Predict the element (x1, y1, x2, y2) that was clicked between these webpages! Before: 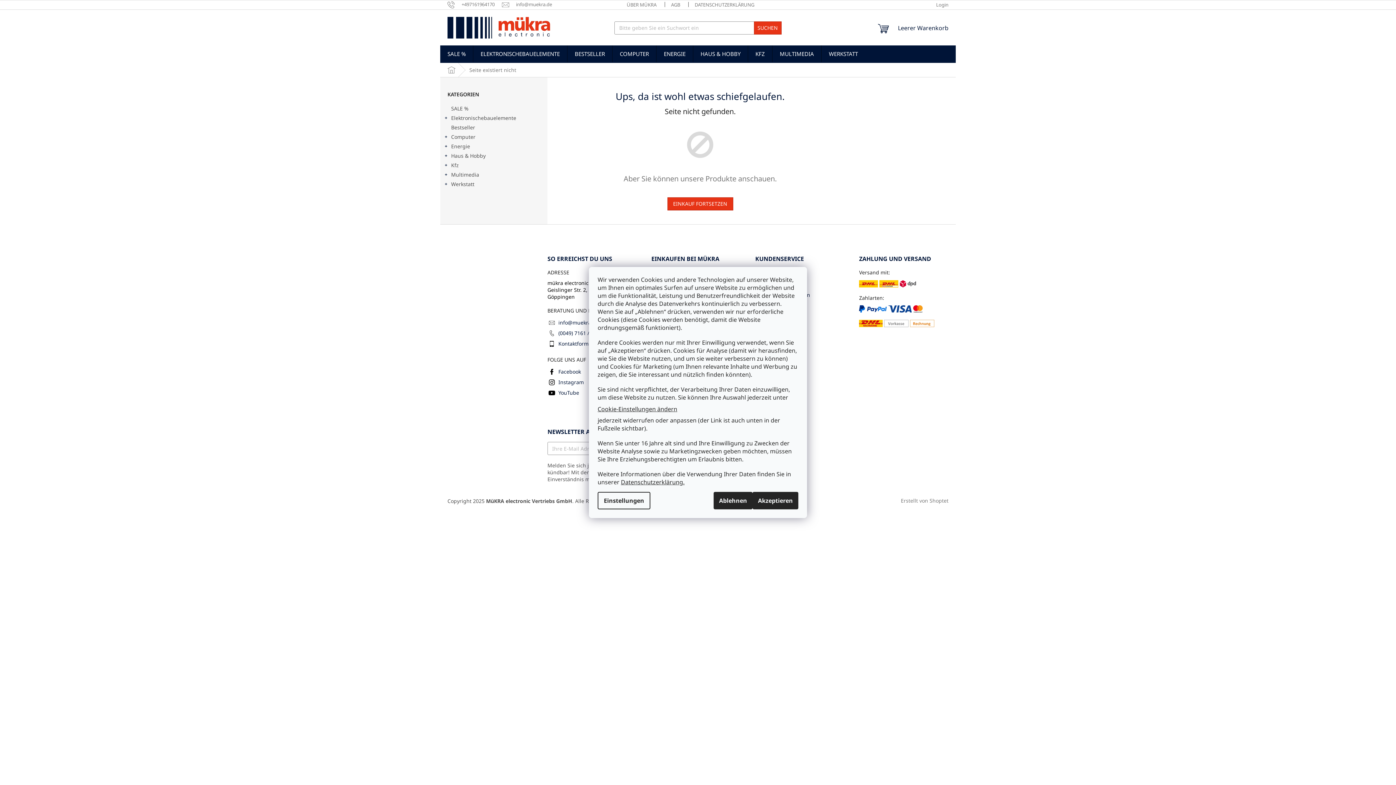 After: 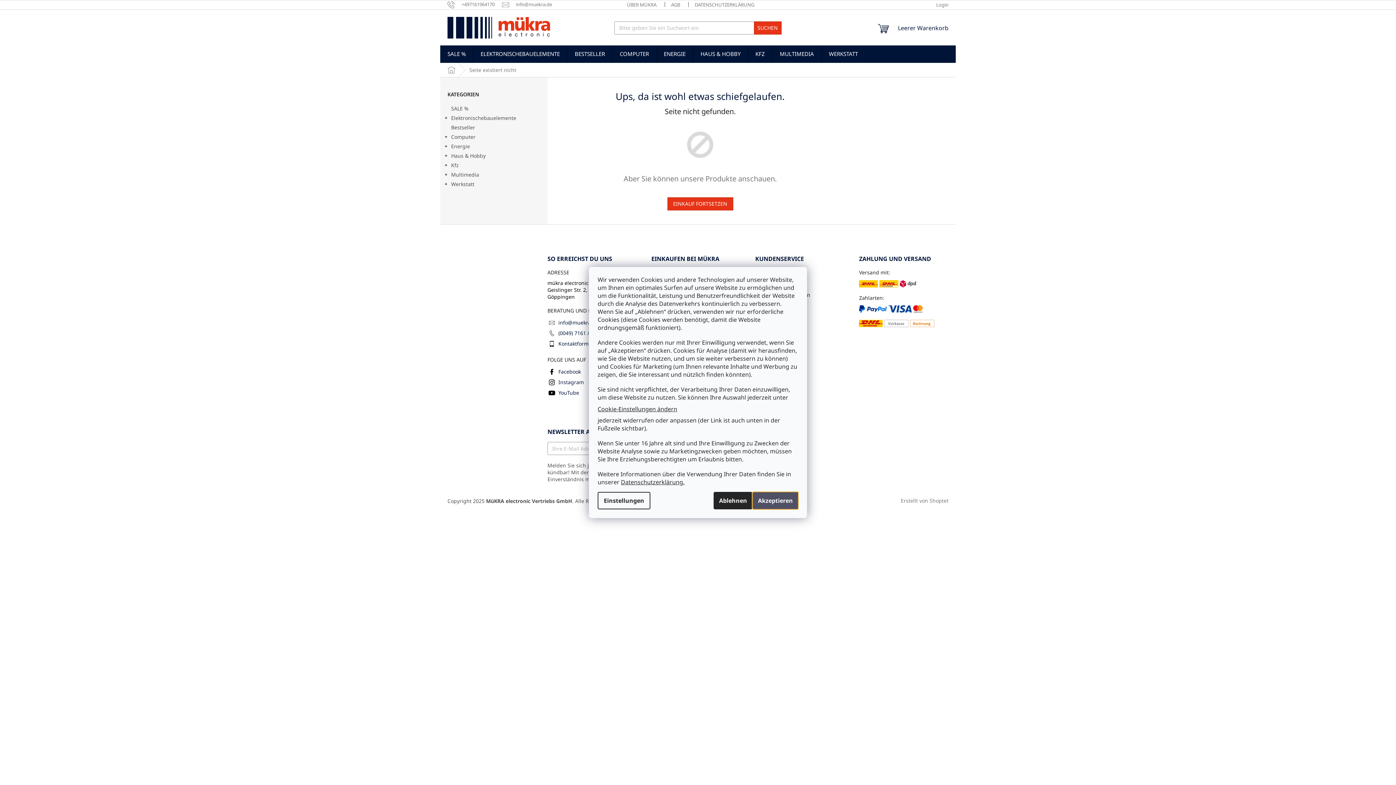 Action: label: Akzeptieren bbox: (752, 492, 798, 509)